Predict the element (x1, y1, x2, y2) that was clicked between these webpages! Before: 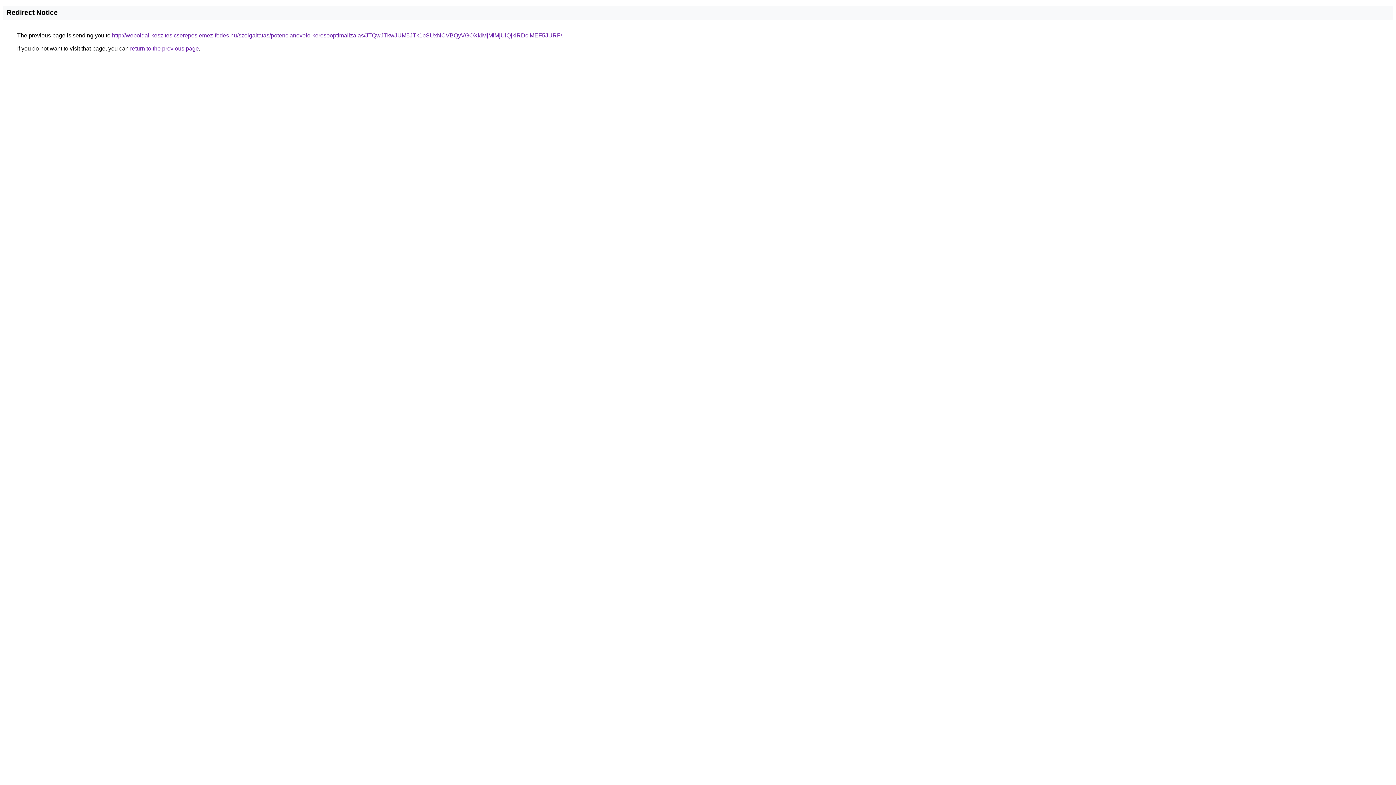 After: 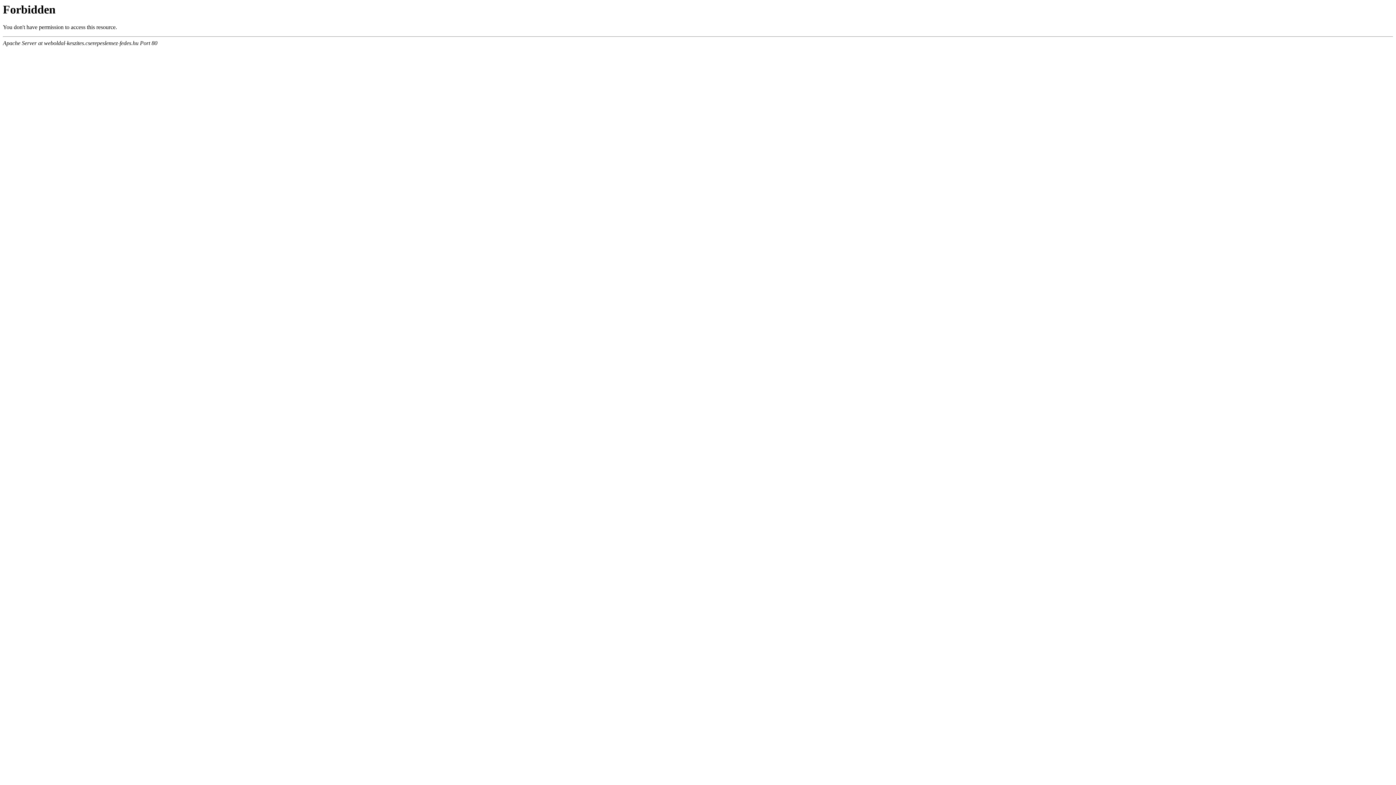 Action: label: http://weboldal-keszites.cserepeslemez-fedes.hu/szolgaltatas/potencianovelo-keresooptimalizalas/JTQwJTkwJUM5JTk1bSUxNCVBQyVGOXklMjMlMjUlQjklRDclMEF5JURF/ bbox: (112, 32, 562, 38)